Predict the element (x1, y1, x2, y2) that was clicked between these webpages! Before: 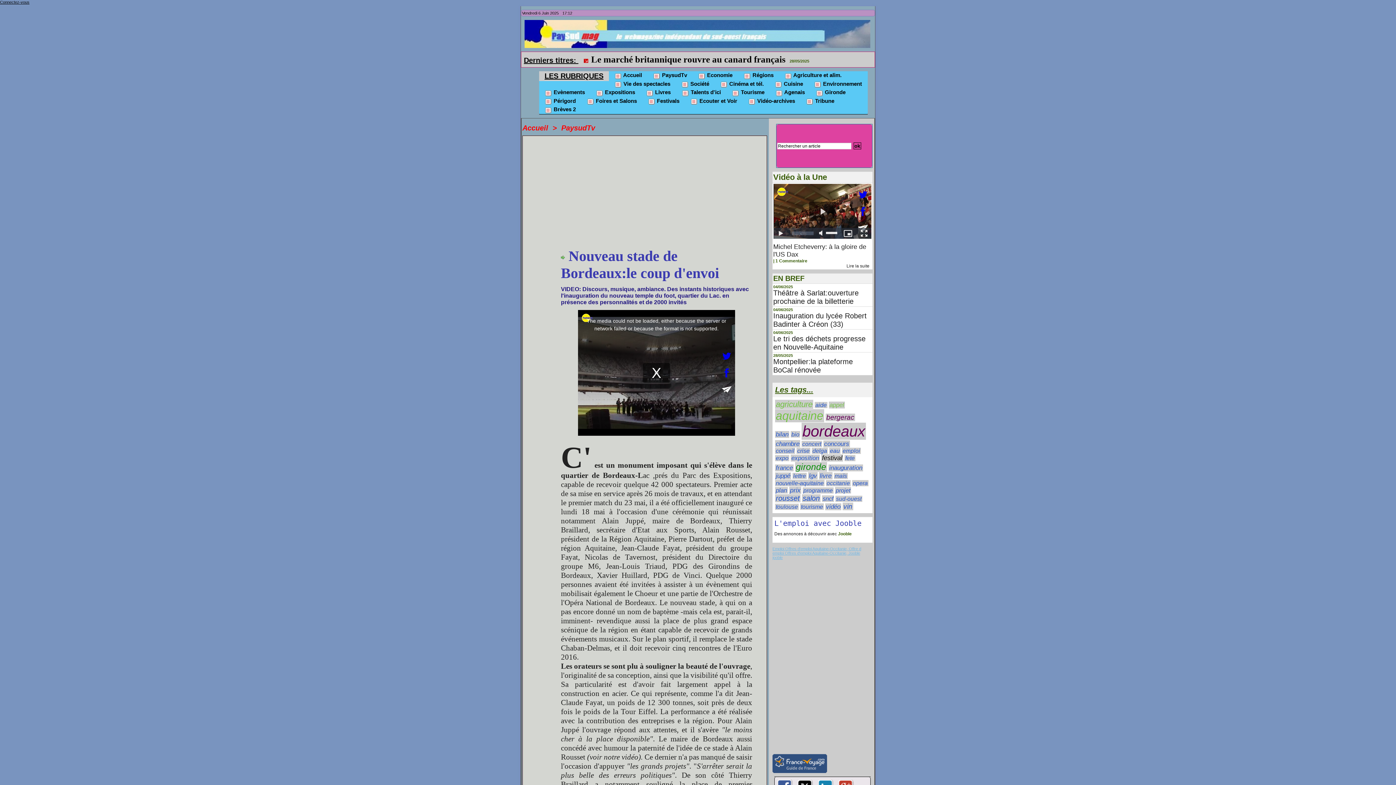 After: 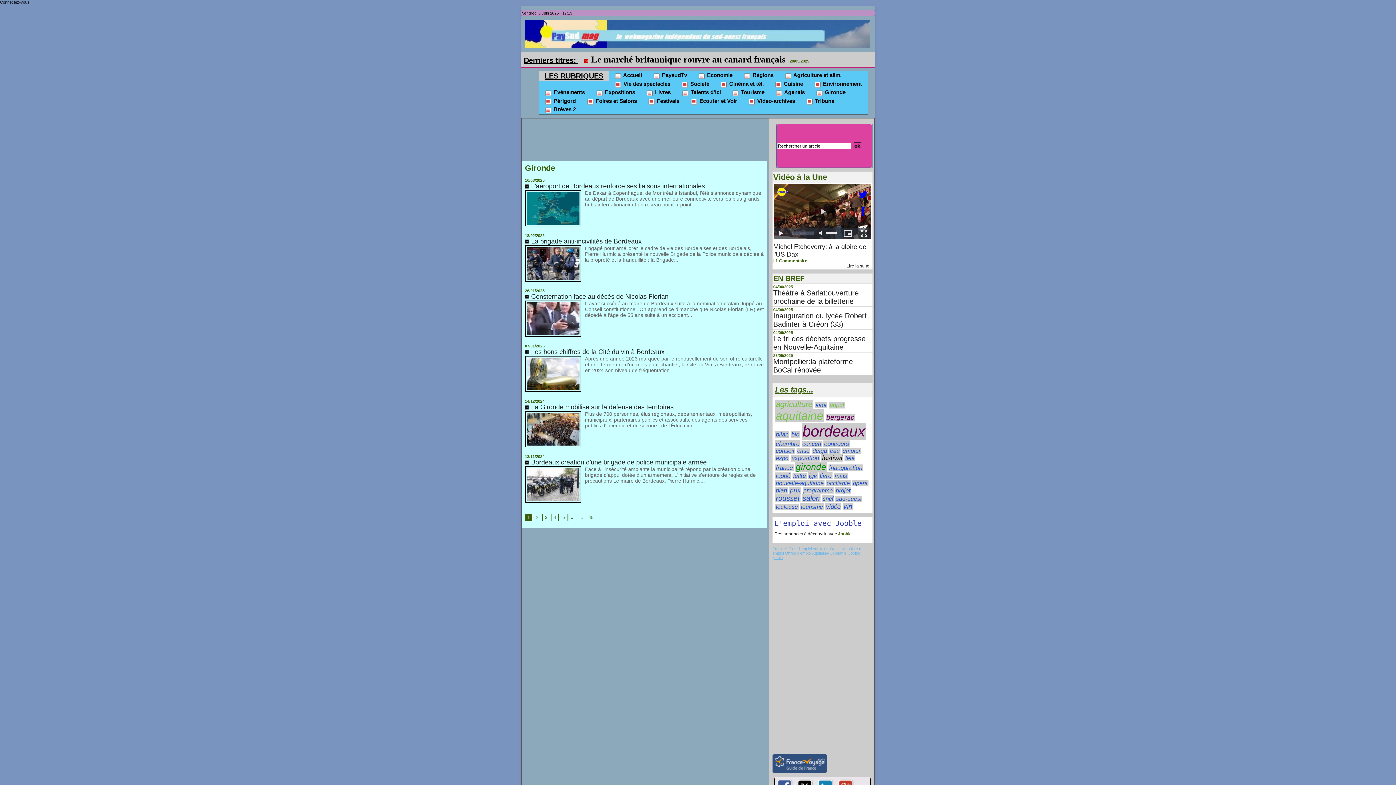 Action: bbox: (810, 98, 851, 107) label:  Gironde